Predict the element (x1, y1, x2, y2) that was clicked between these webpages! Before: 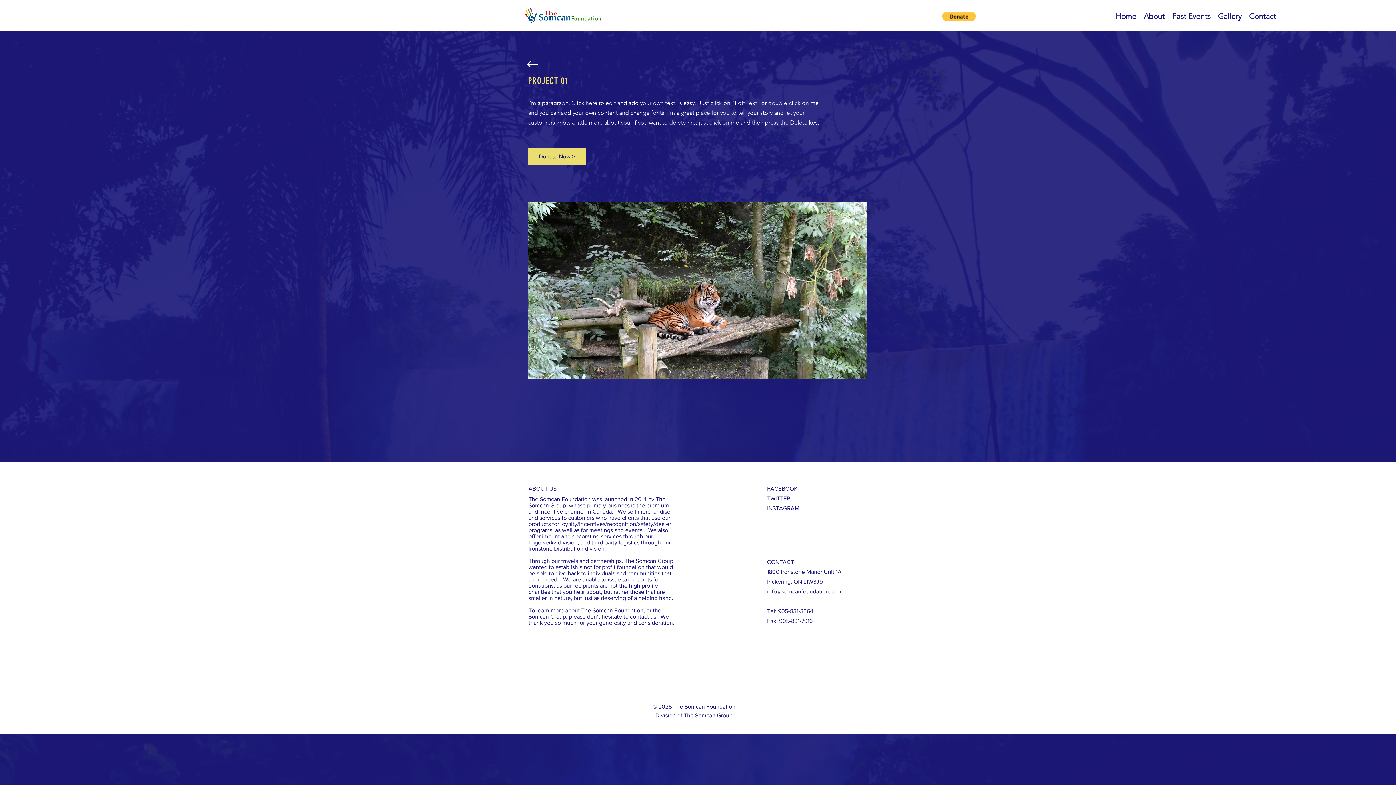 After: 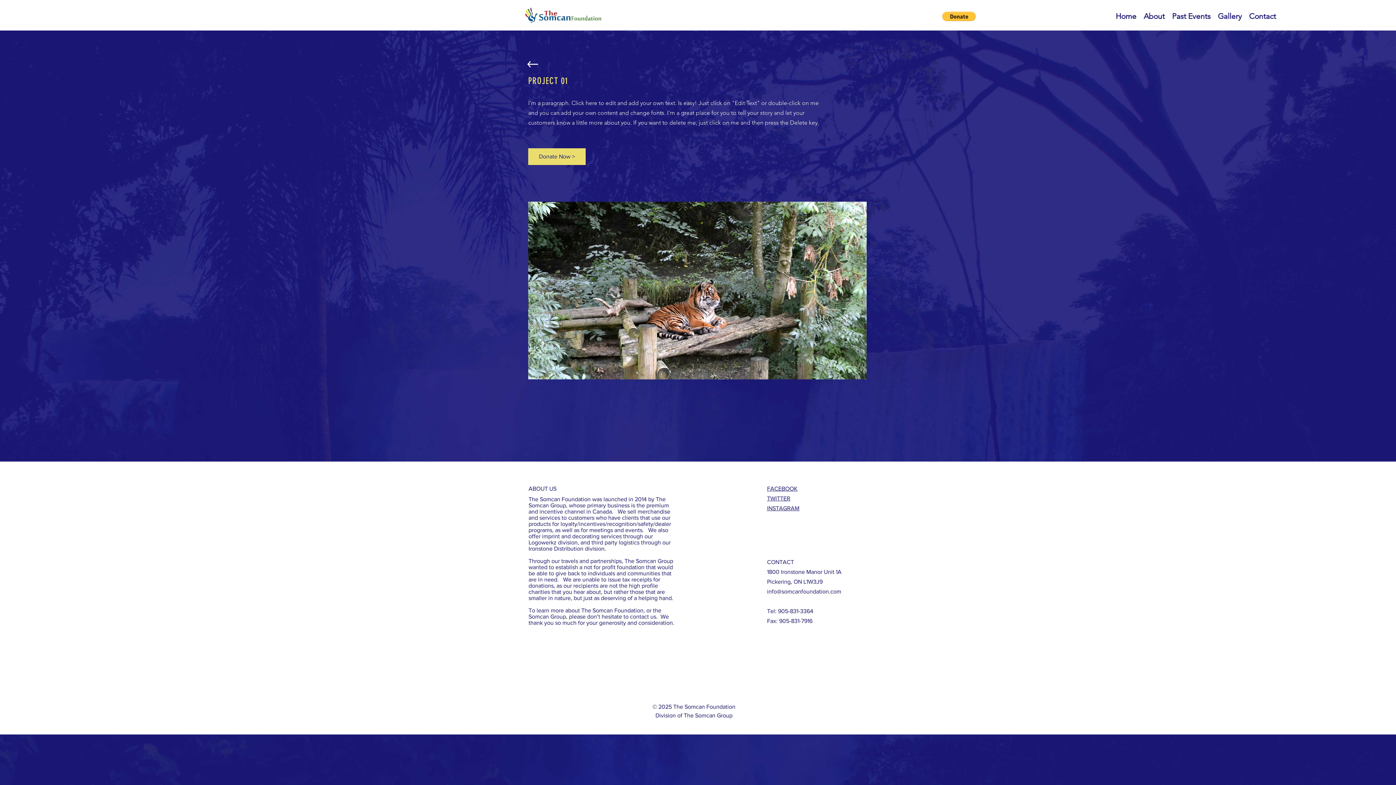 Action: label: TWITTER bbox: (767, 495, 790, 501)